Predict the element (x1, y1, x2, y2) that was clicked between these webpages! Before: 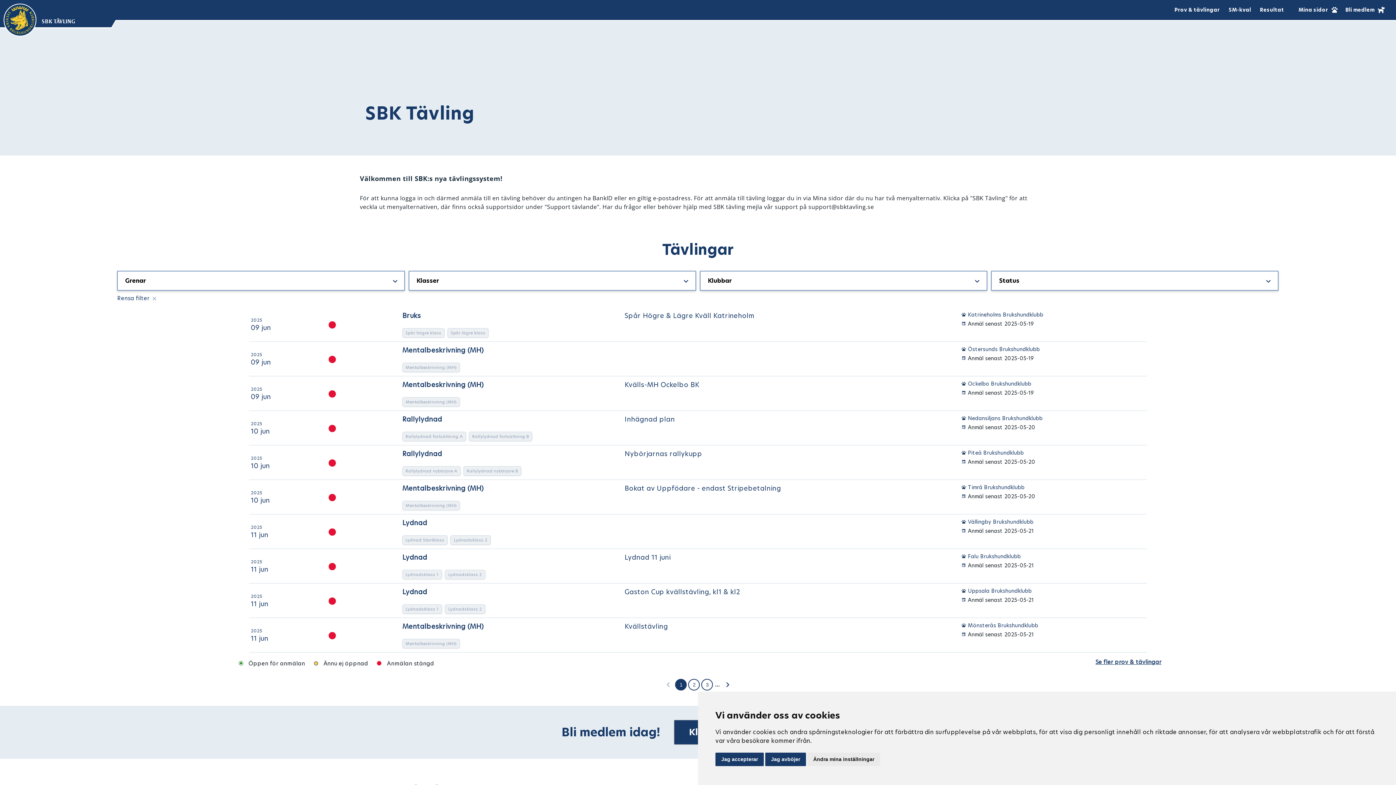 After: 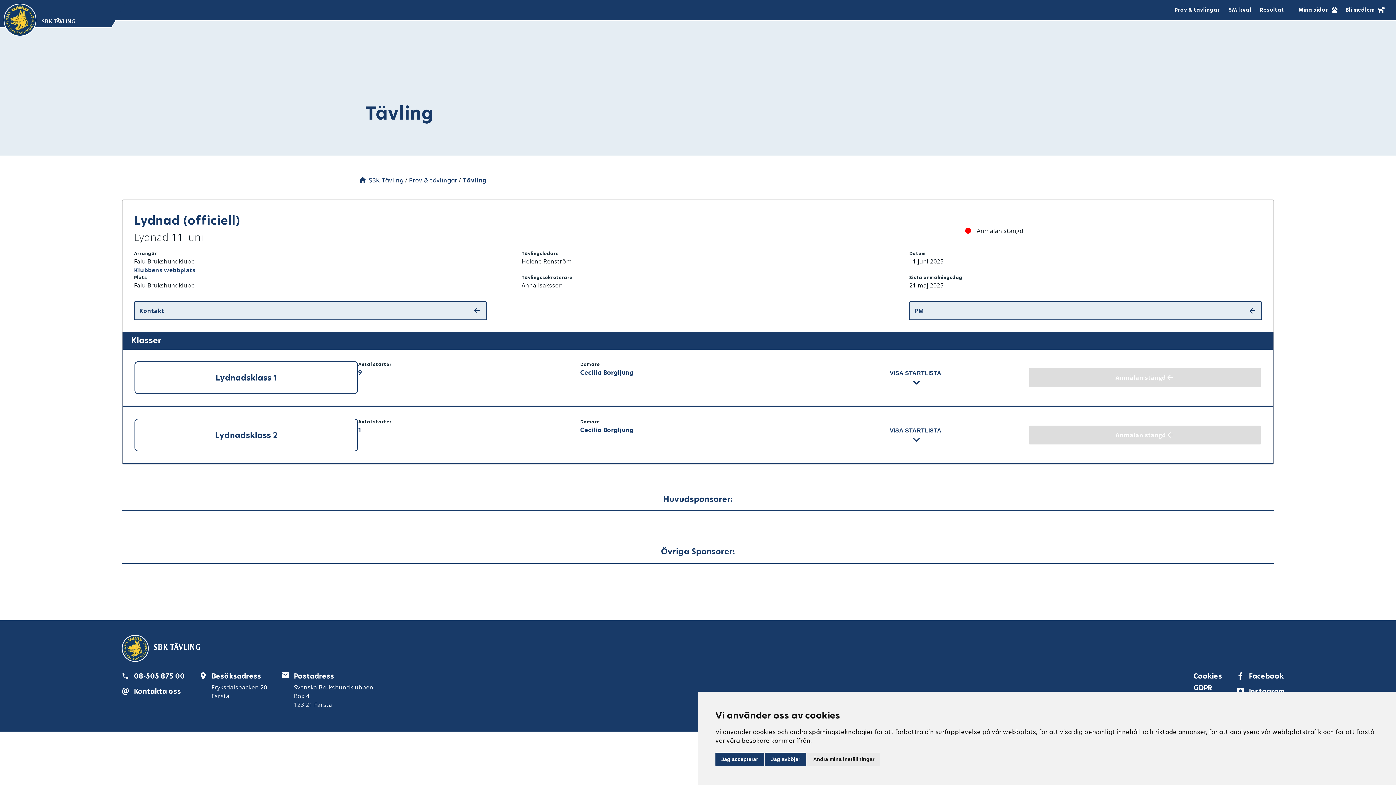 Action: bbox: (624, 553, 670, 564) label: Lydnad 11 juni